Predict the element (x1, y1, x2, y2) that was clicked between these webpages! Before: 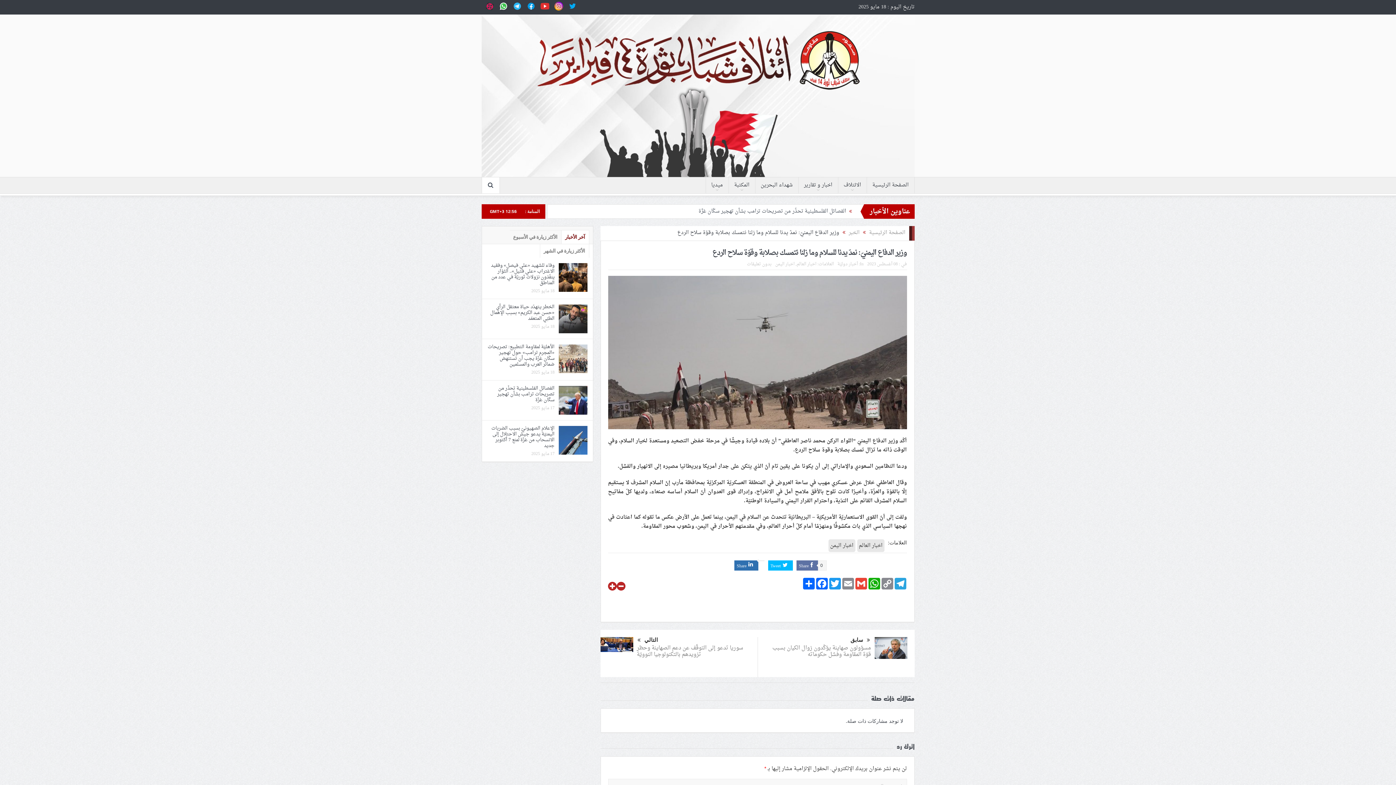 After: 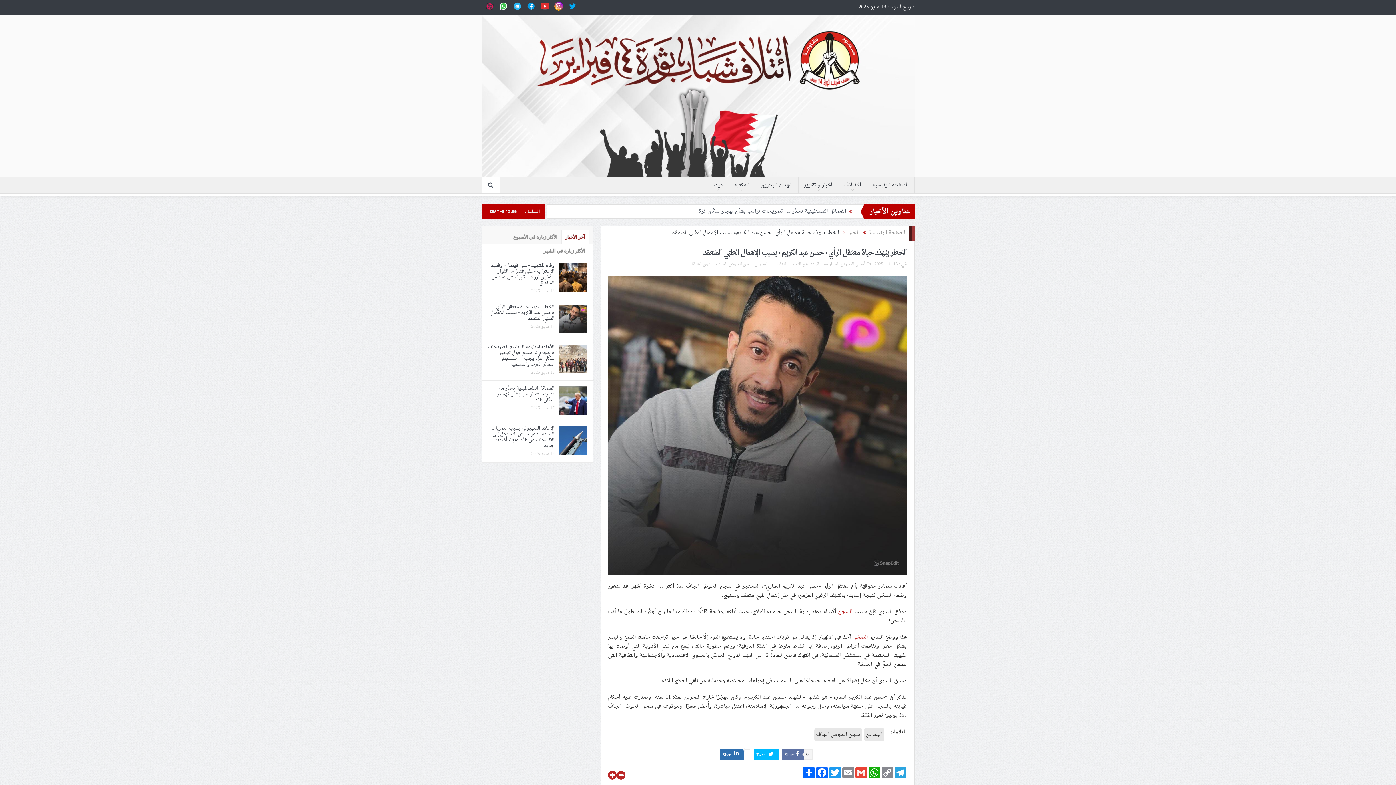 Action: bbox: (558, 314, 587, 324)